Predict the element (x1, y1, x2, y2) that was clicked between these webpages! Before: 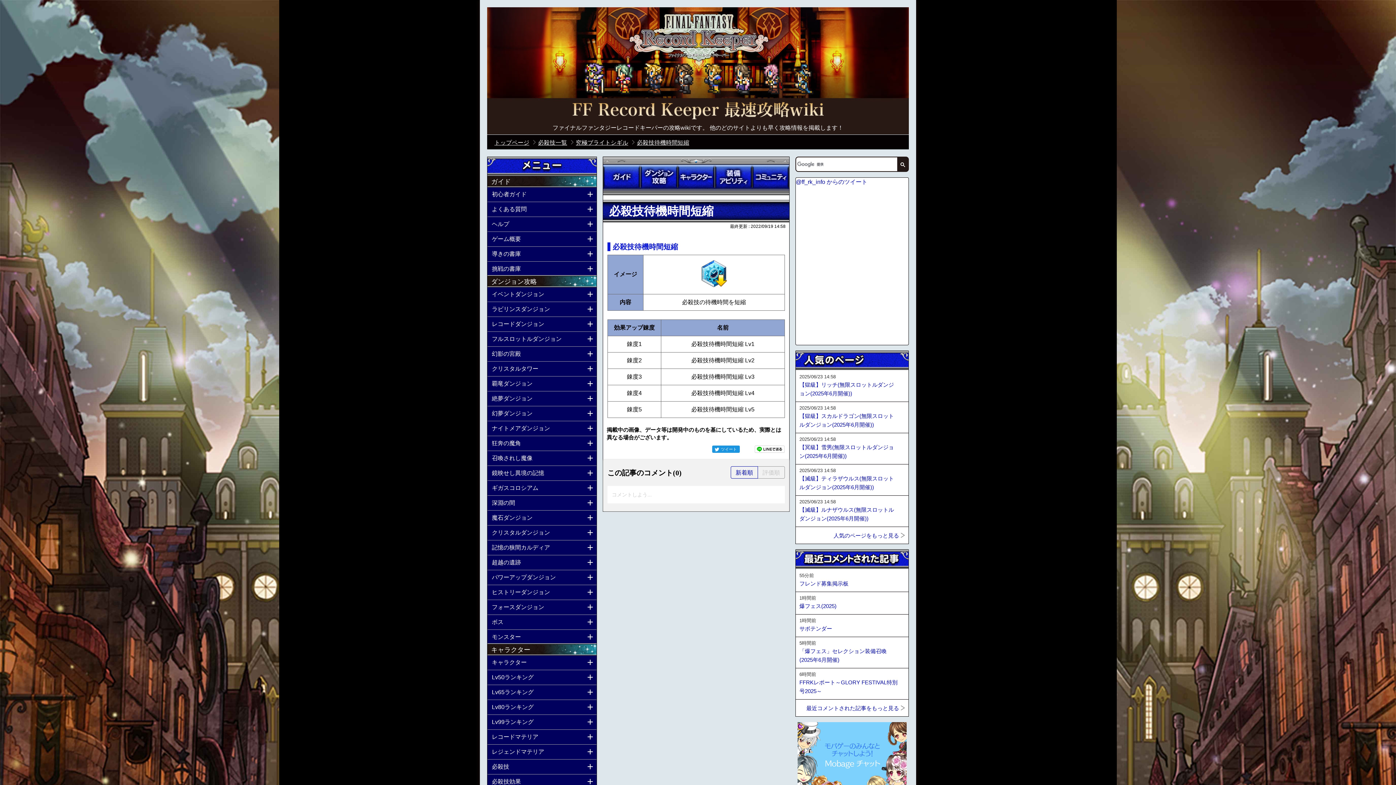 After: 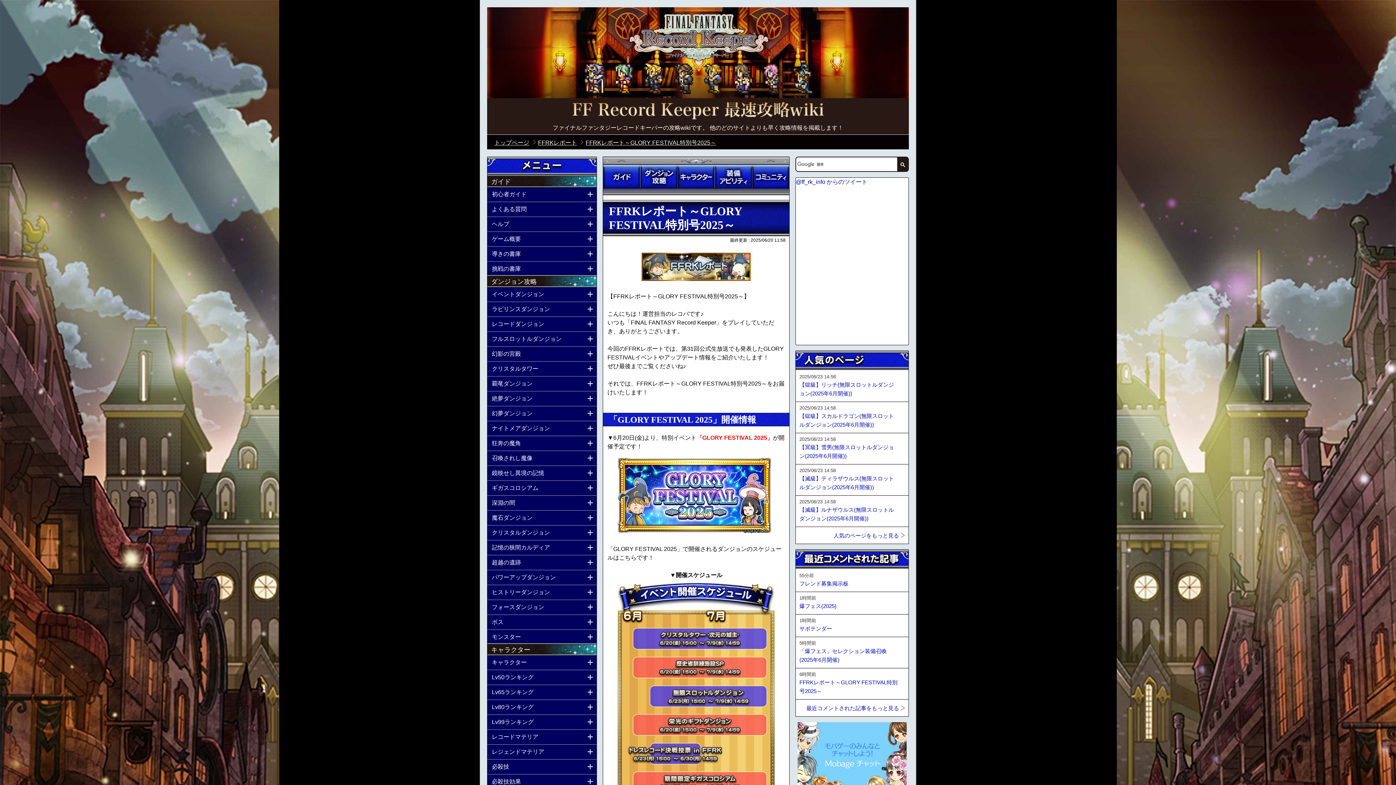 Action: label: FFRKレポート～GLORY FESTIVAL特別号2025～ bbox: (799, 678, 898, 696)